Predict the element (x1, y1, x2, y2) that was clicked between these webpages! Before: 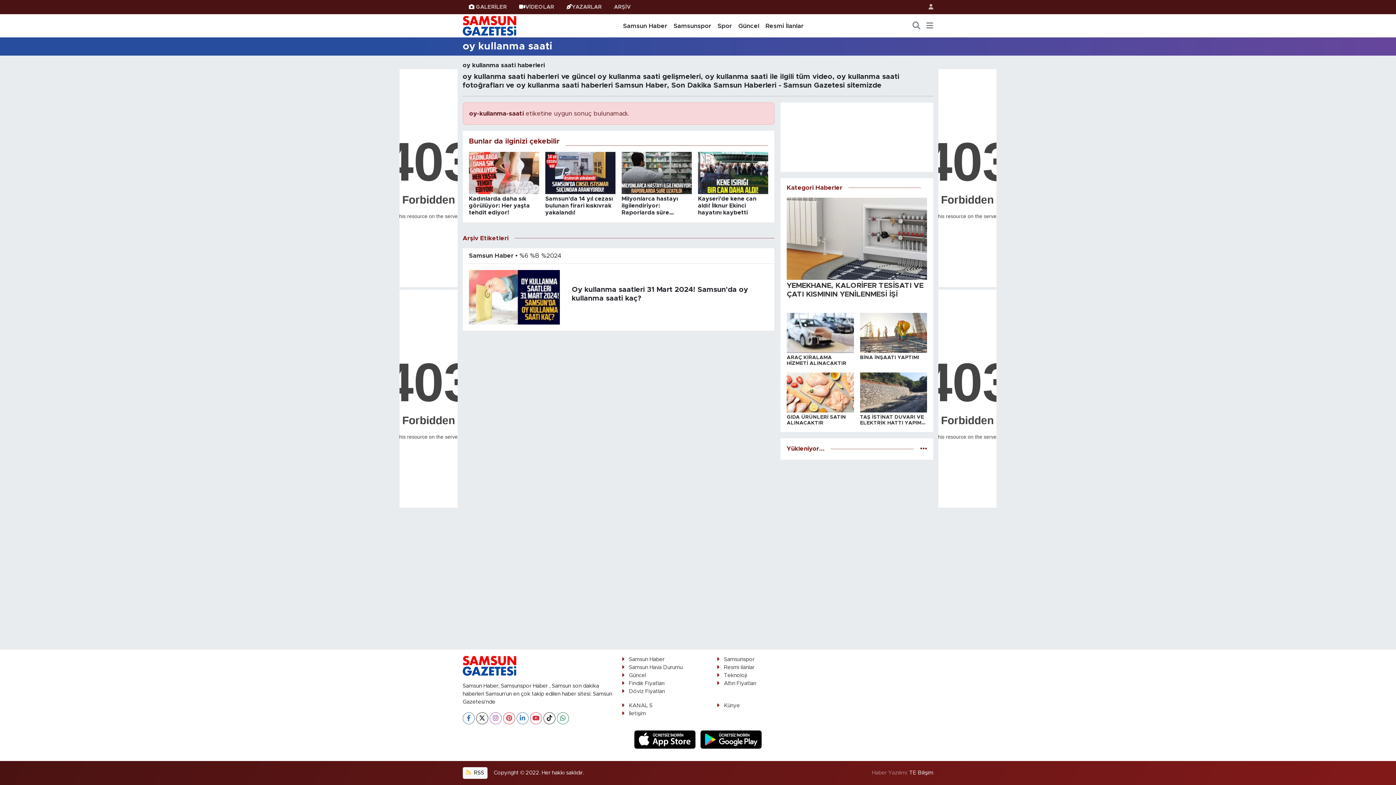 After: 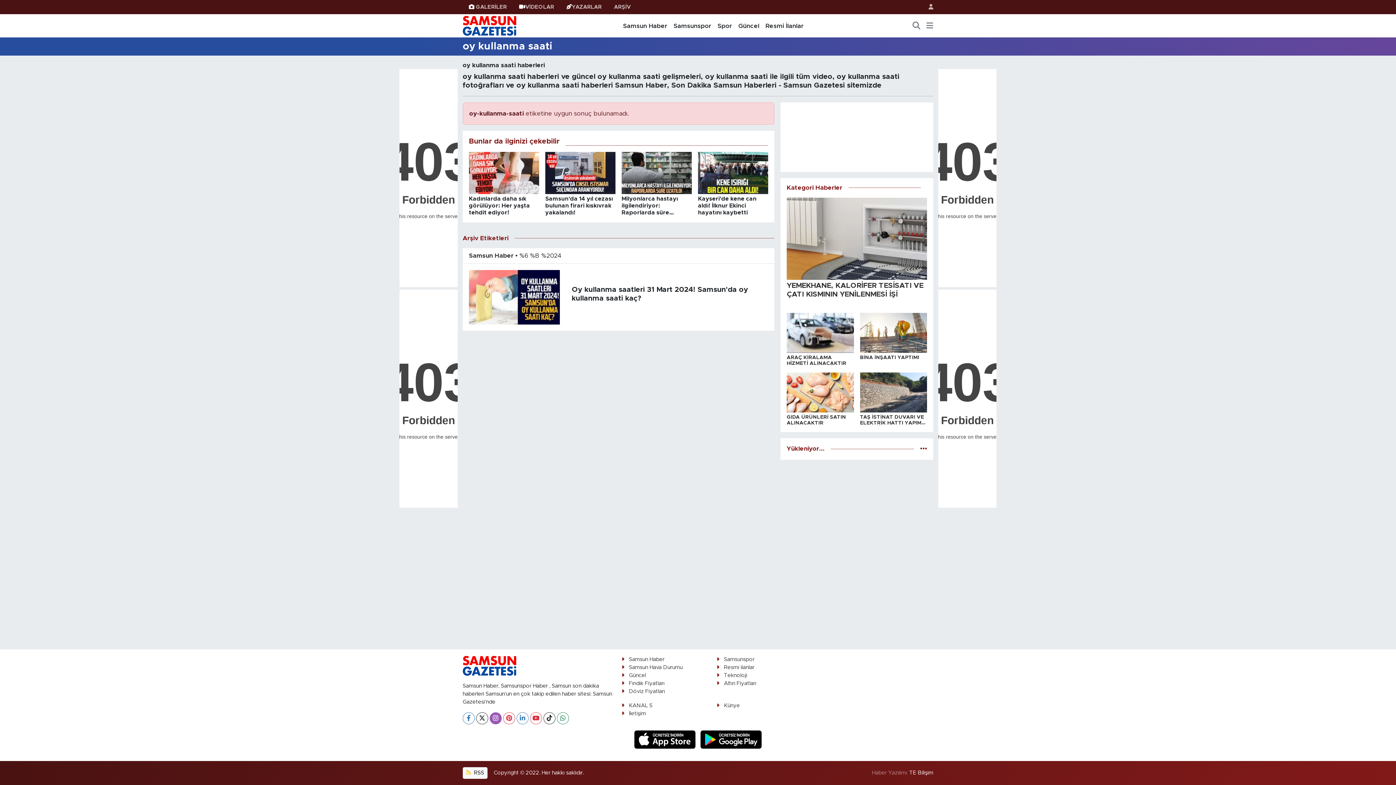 Action: bbox: (489, 712, 501, 724)